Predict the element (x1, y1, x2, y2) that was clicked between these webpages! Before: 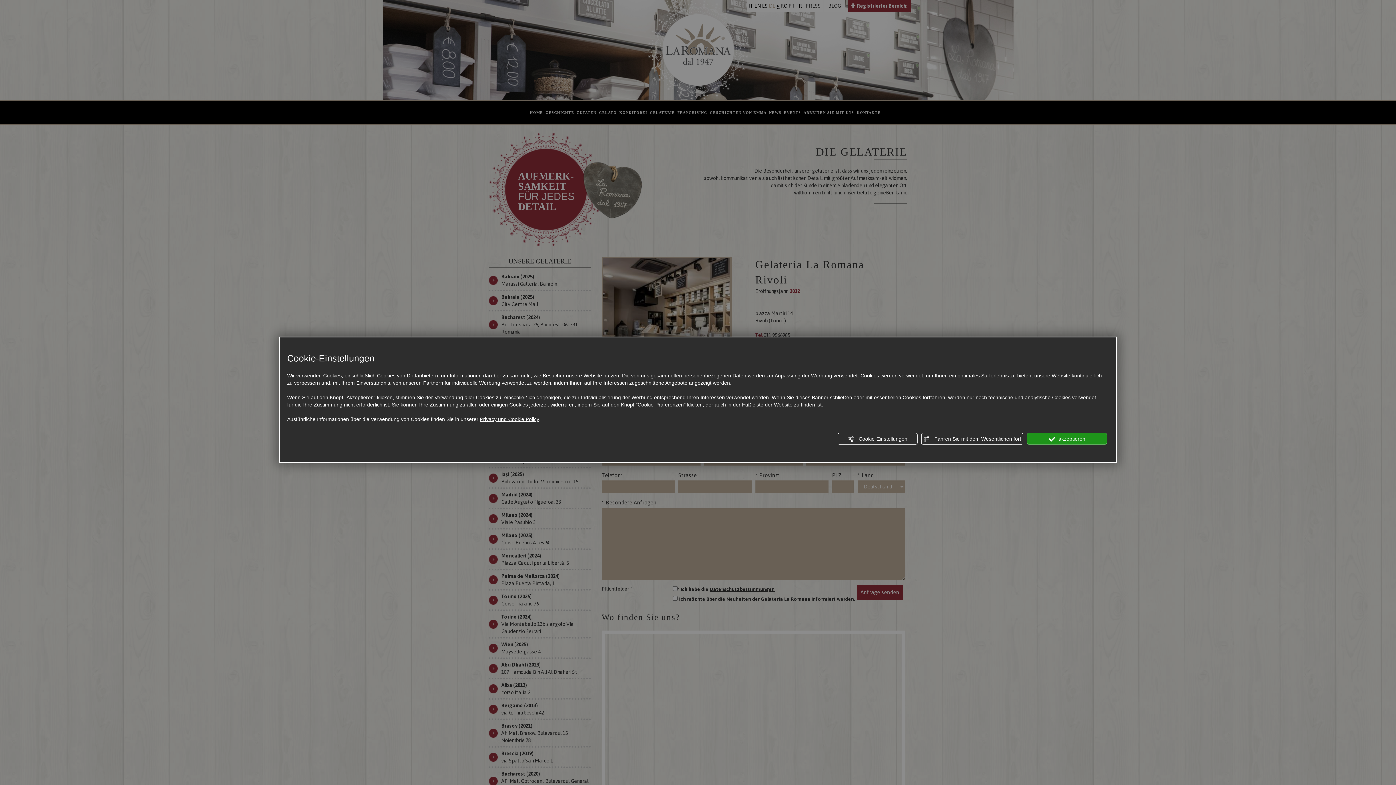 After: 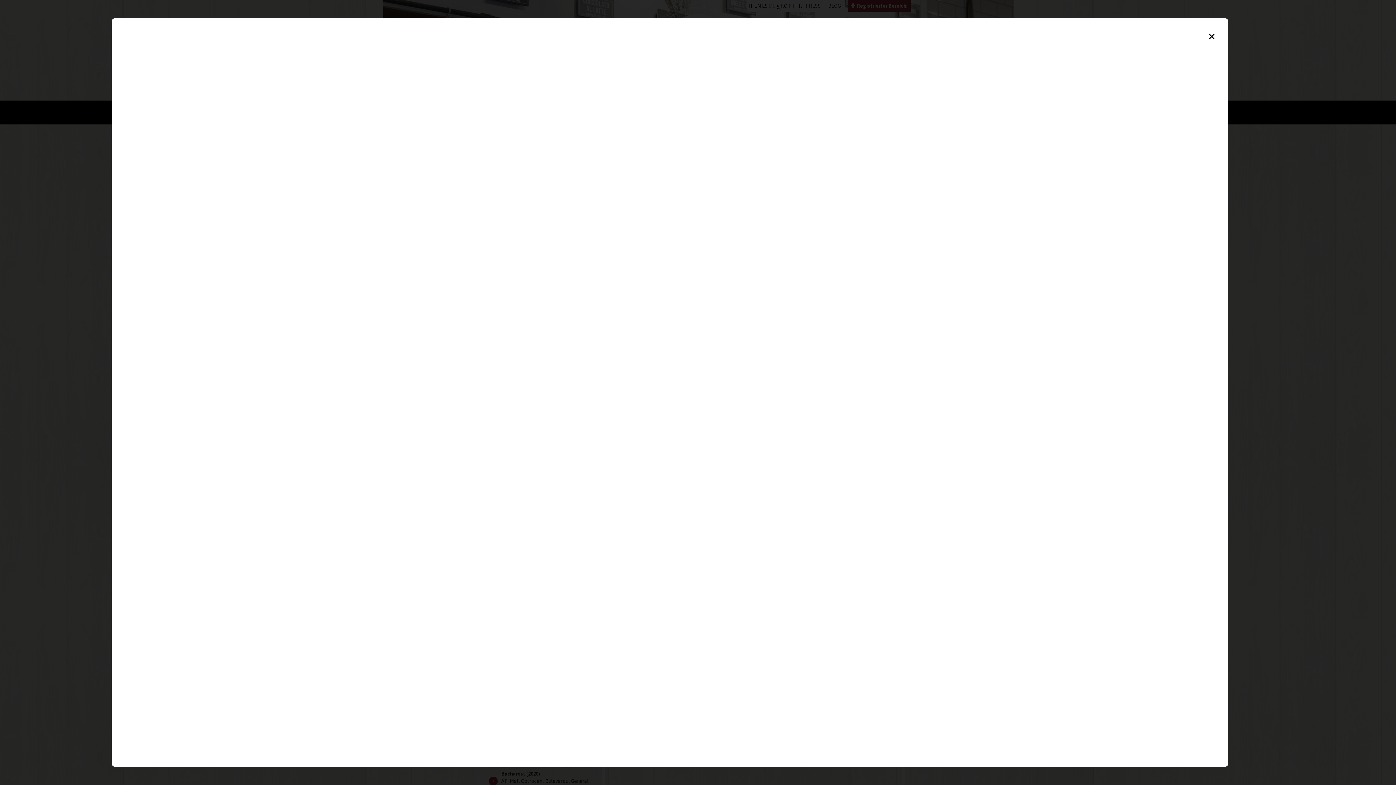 Action: label: Privacy und Cookie Policy bbox: (480, 415, 539, 423)